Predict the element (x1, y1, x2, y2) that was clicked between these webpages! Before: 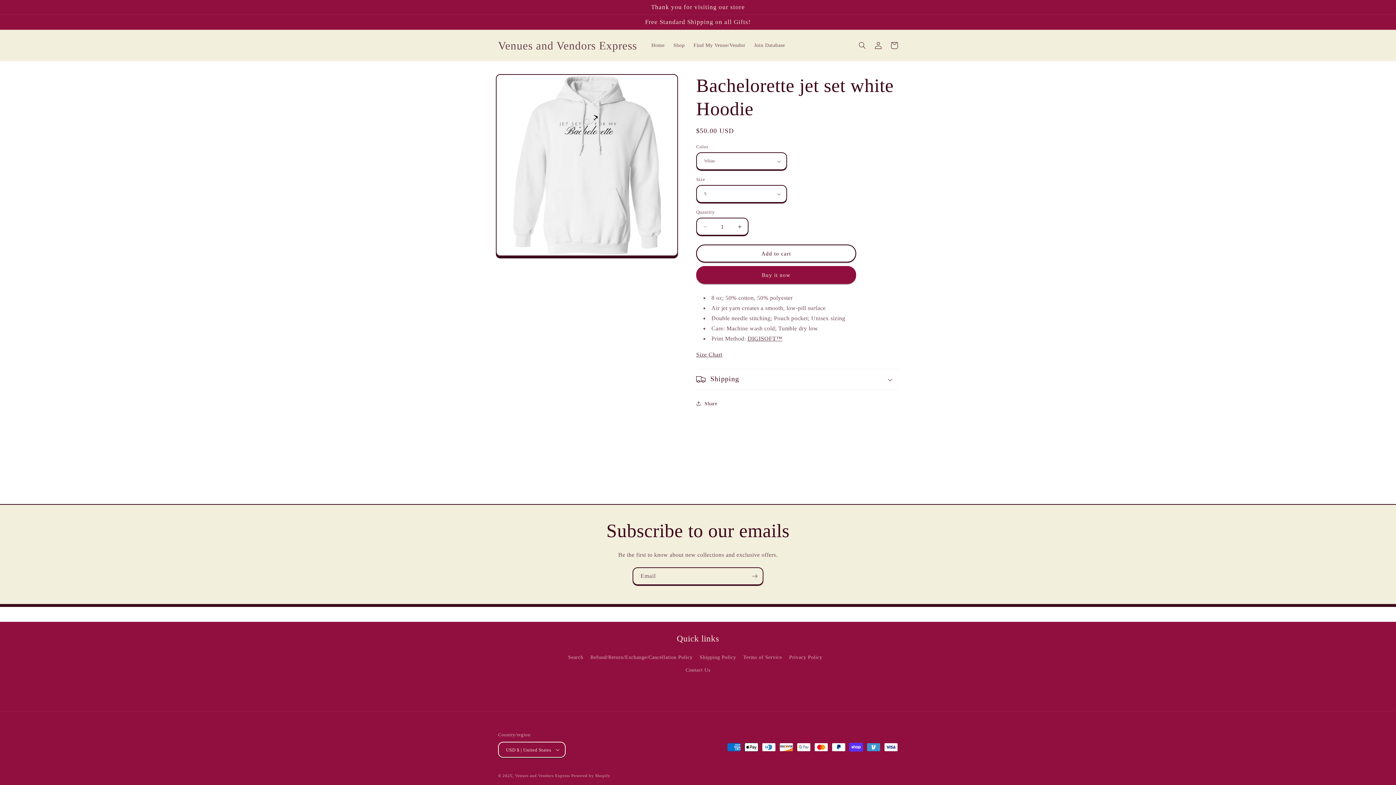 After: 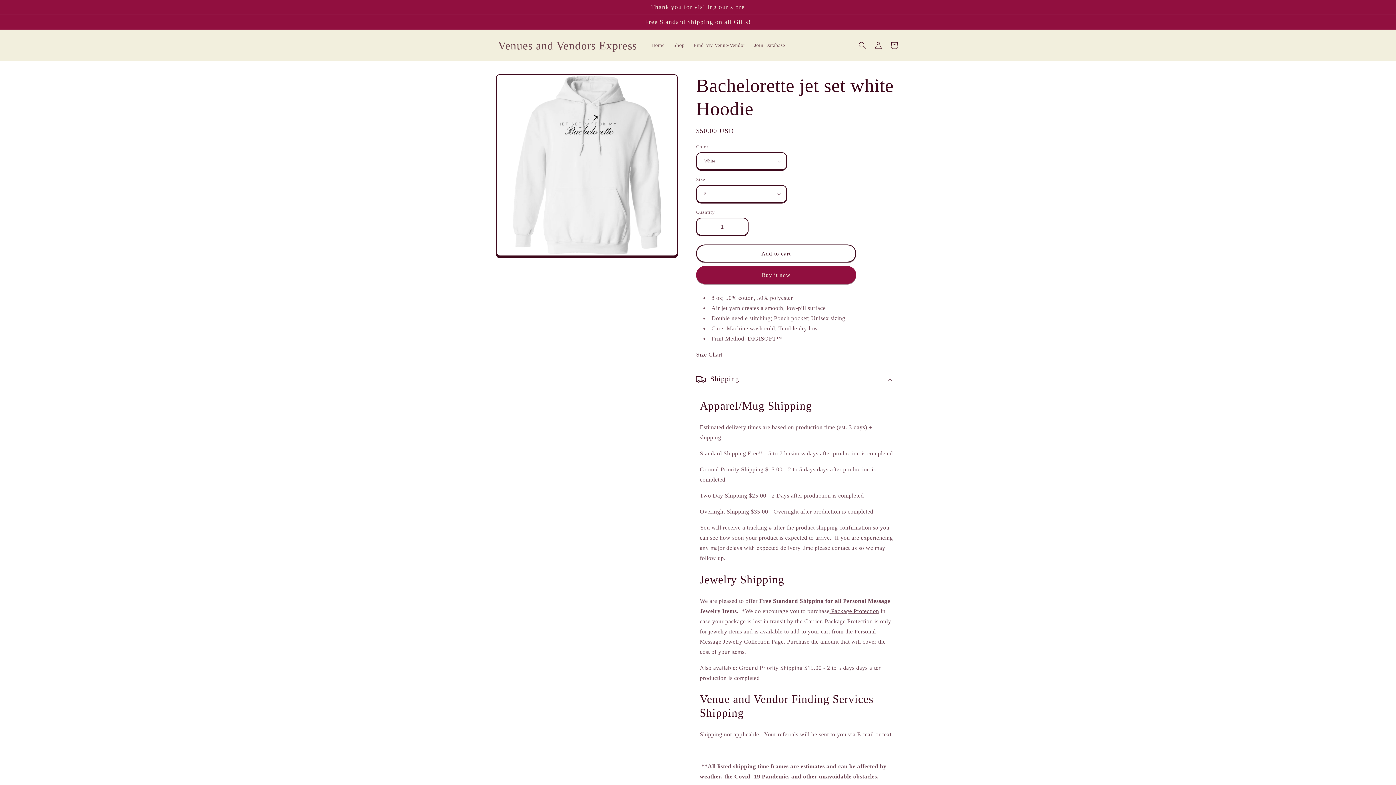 Action: label: Shipping bbox: (696, 369, 898, 389)